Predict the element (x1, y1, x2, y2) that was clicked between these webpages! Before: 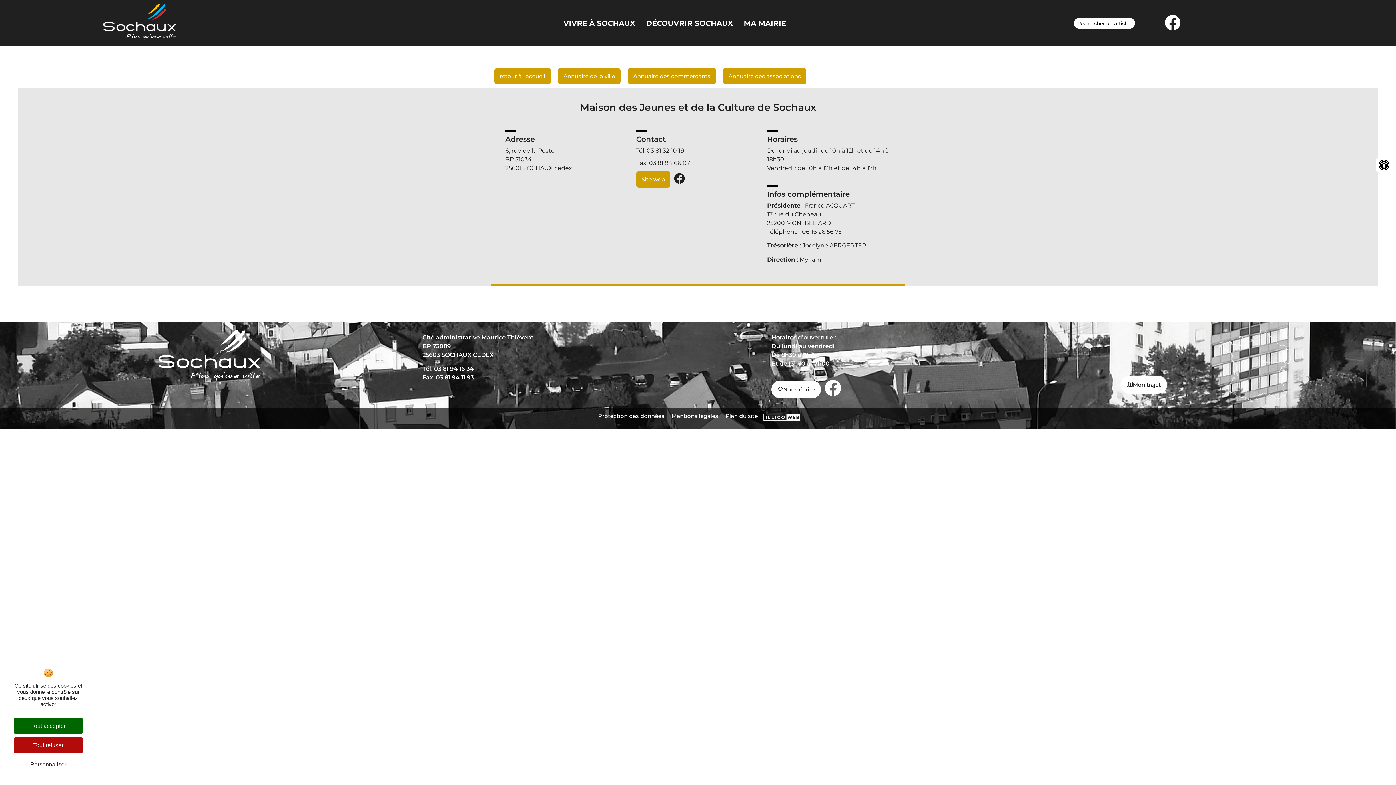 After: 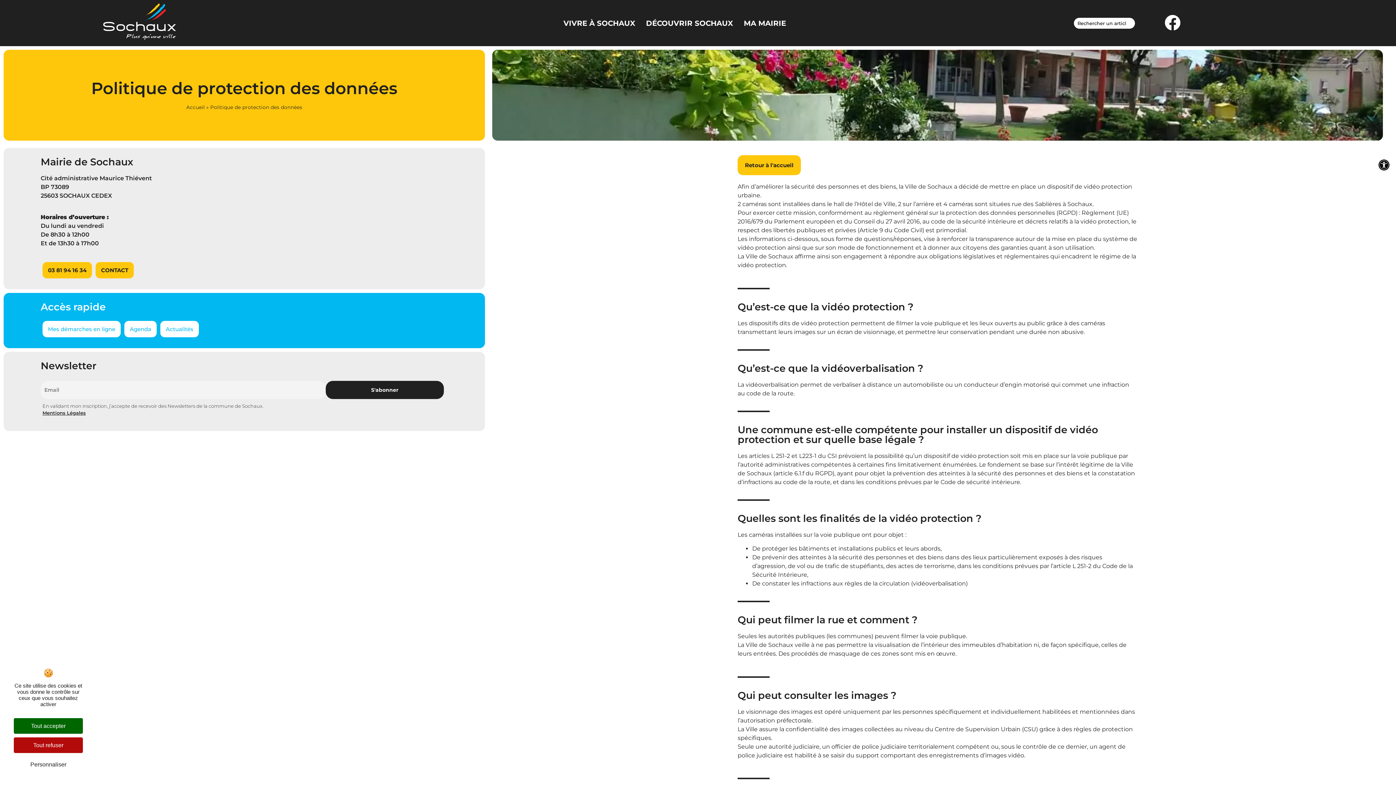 Action: label: Protection des données bbox: (594, 413, 668, 419)